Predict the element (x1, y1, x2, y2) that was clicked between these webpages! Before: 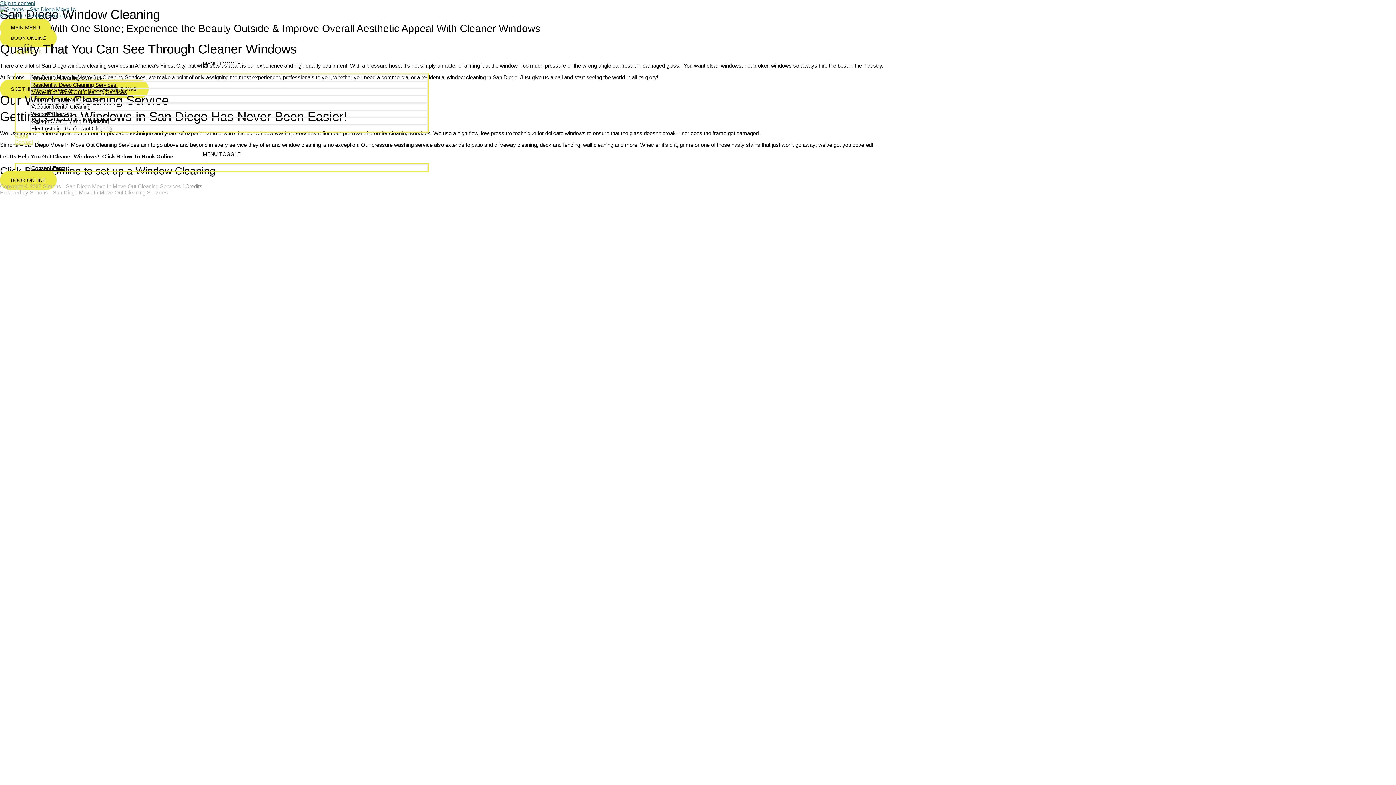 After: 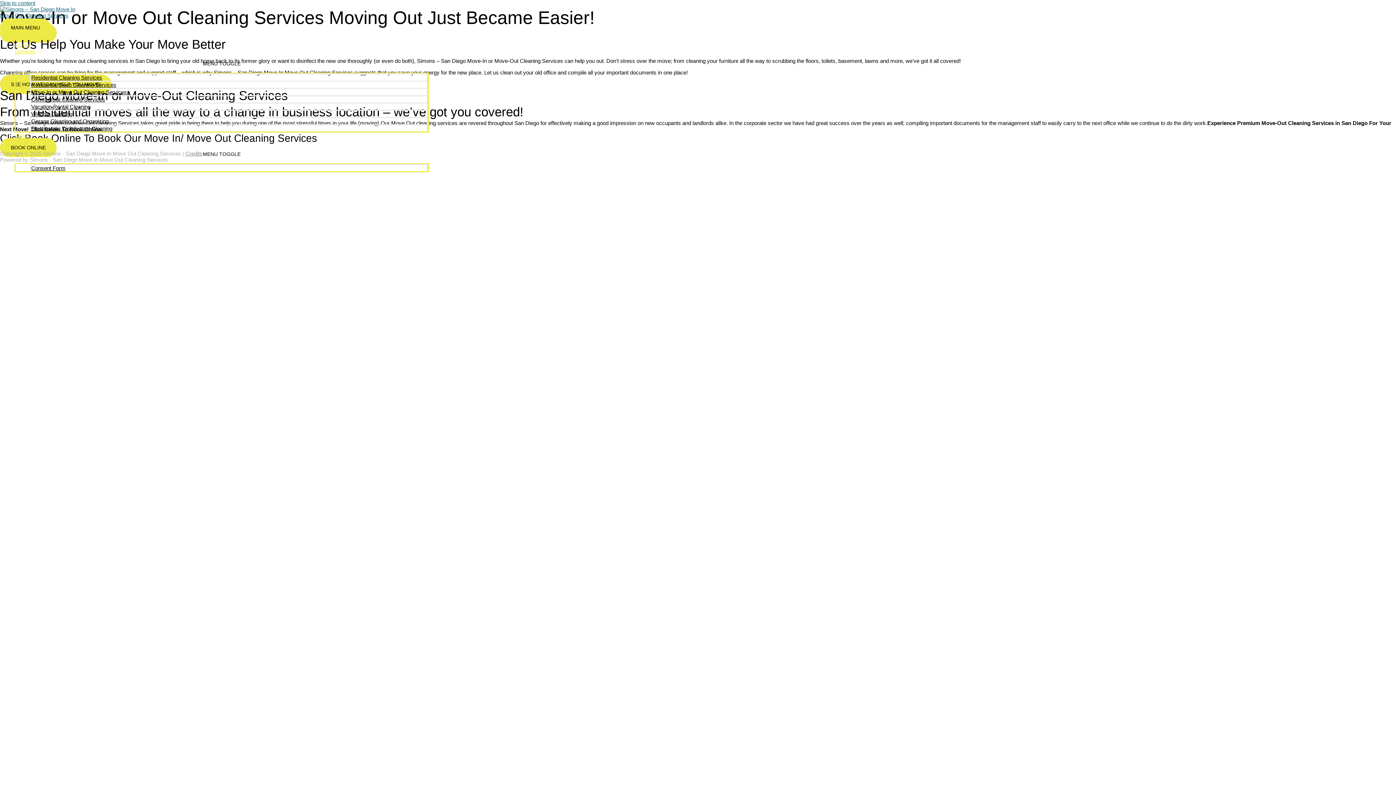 Action: bbox: (30, 88, 428, 95) label: Move-In or Move Out Cleaning Services